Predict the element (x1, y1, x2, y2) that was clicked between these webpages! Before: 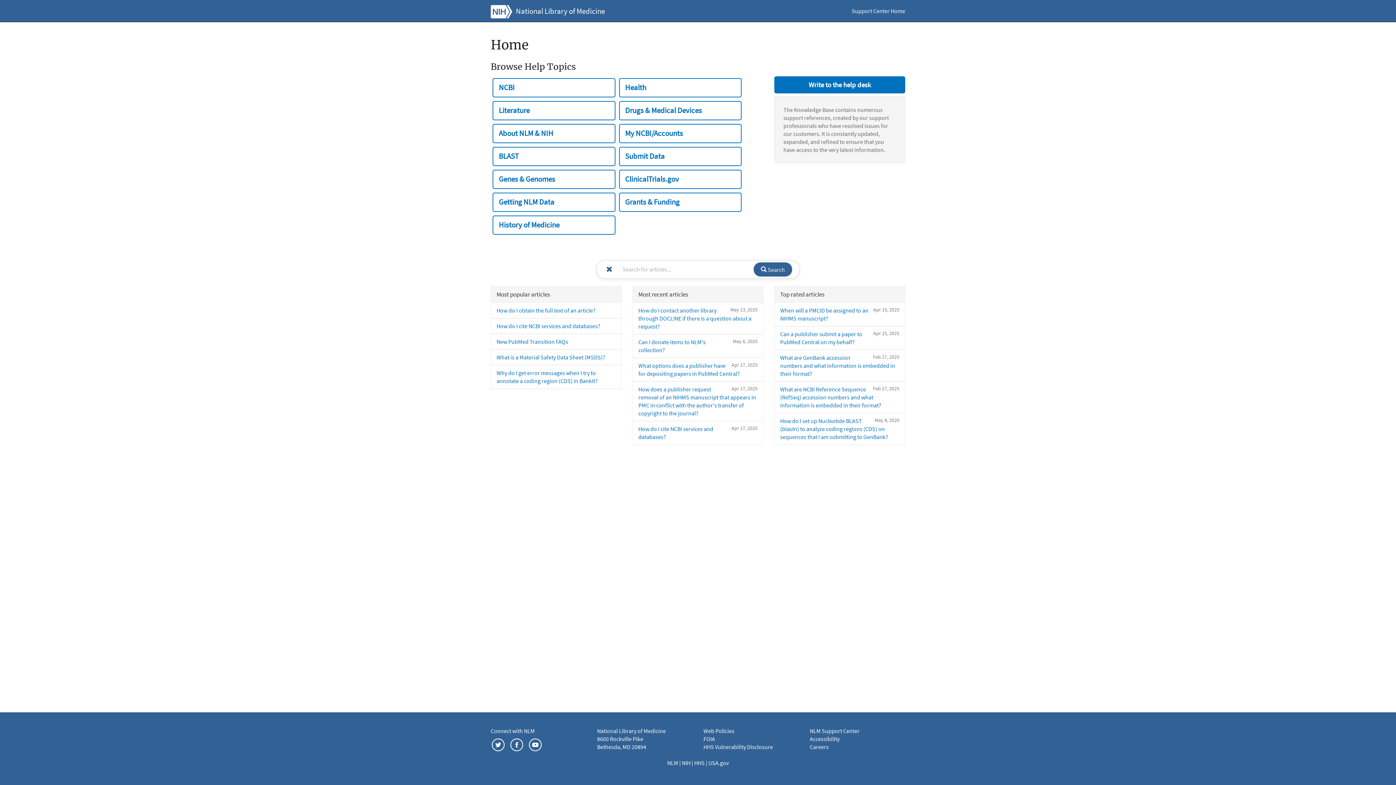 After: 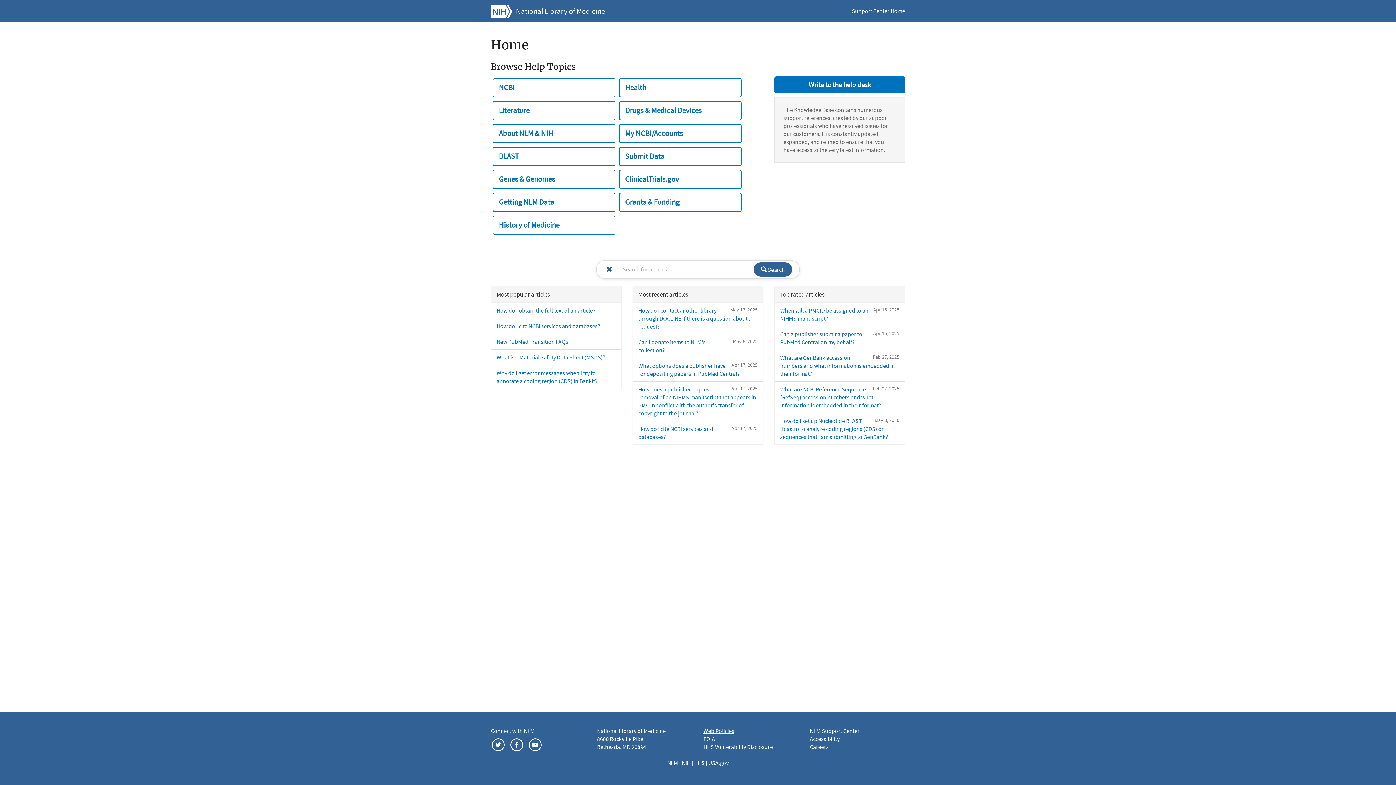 Action: label: Web Policies bbox: (703, 727, 734, 734)